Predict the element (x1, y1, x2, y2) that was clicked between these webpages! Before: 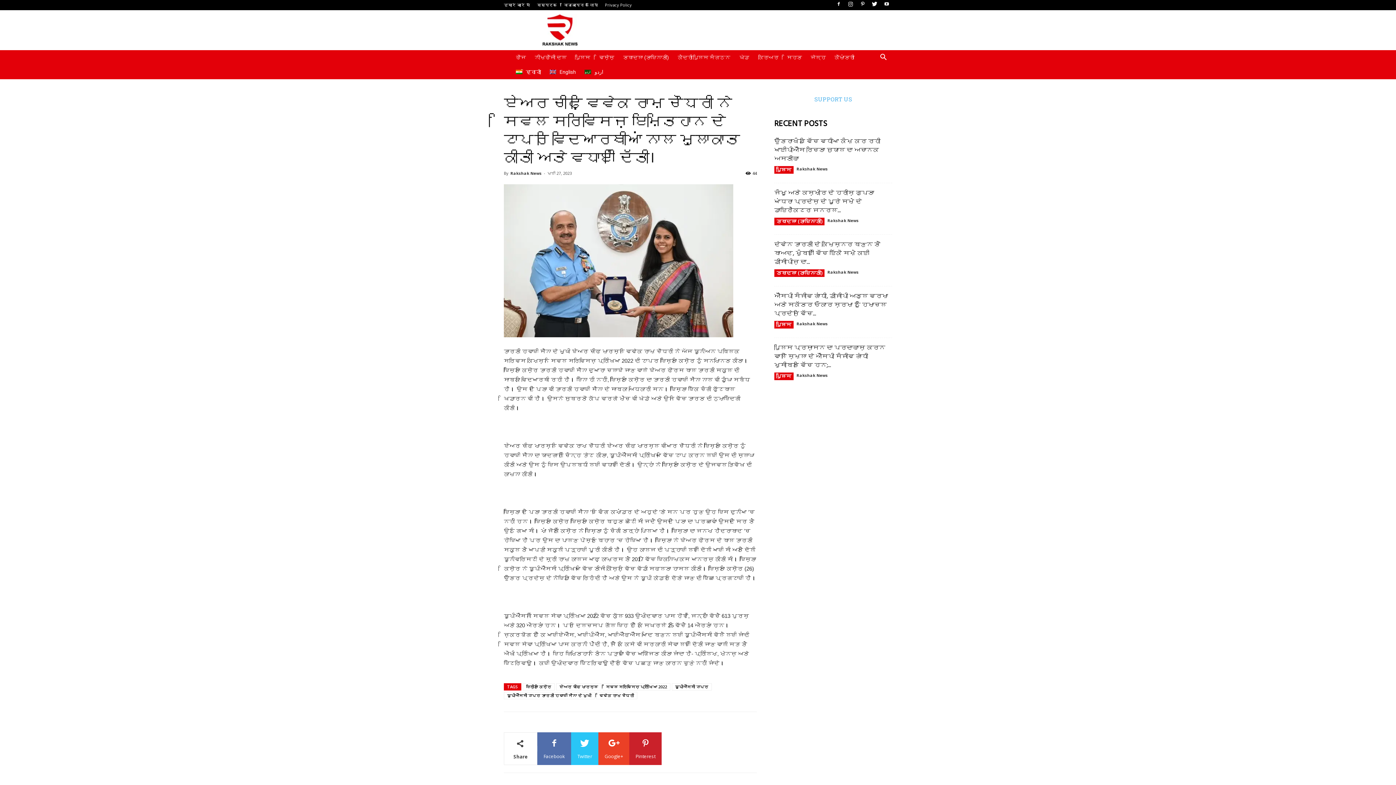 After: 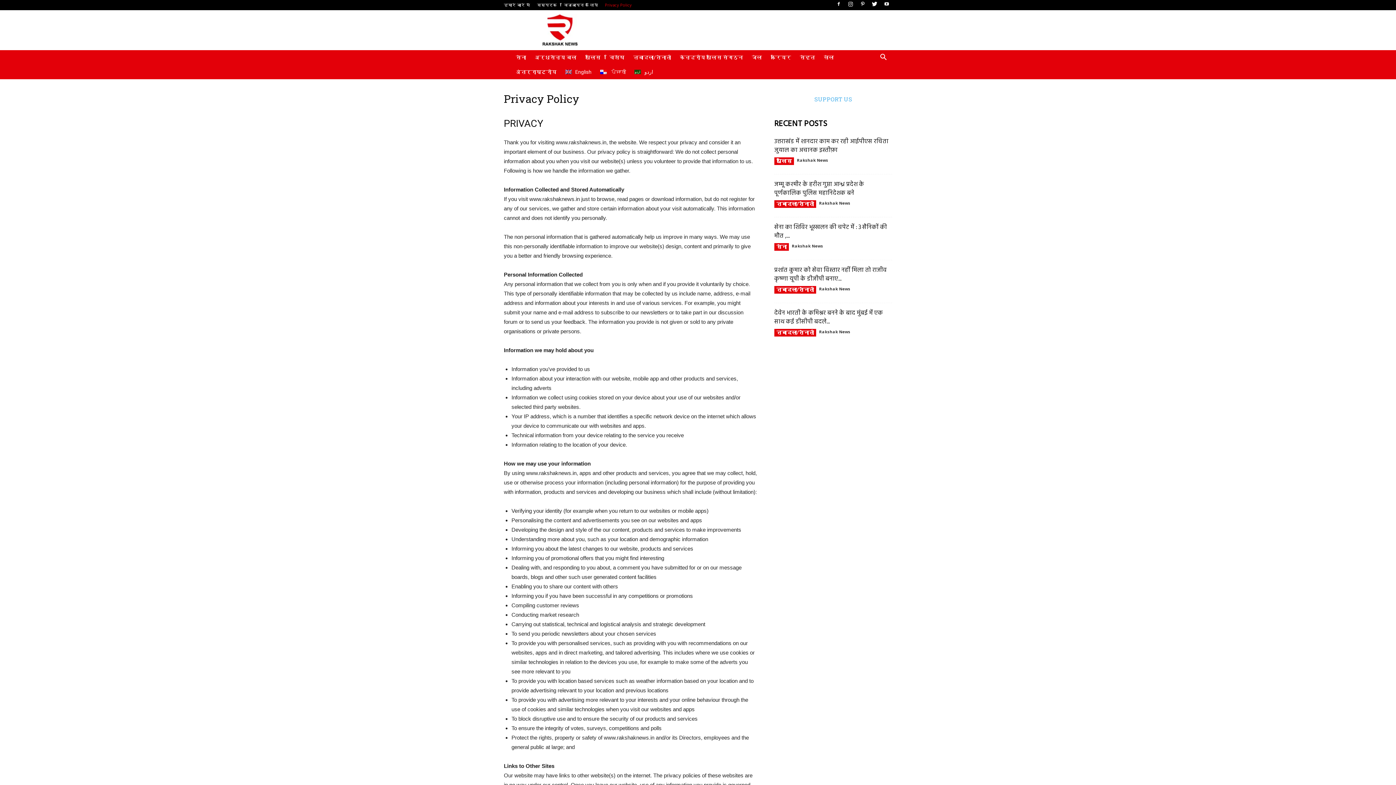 Action: bbox: (605, 2, 632, 7) label: Privacy Policy